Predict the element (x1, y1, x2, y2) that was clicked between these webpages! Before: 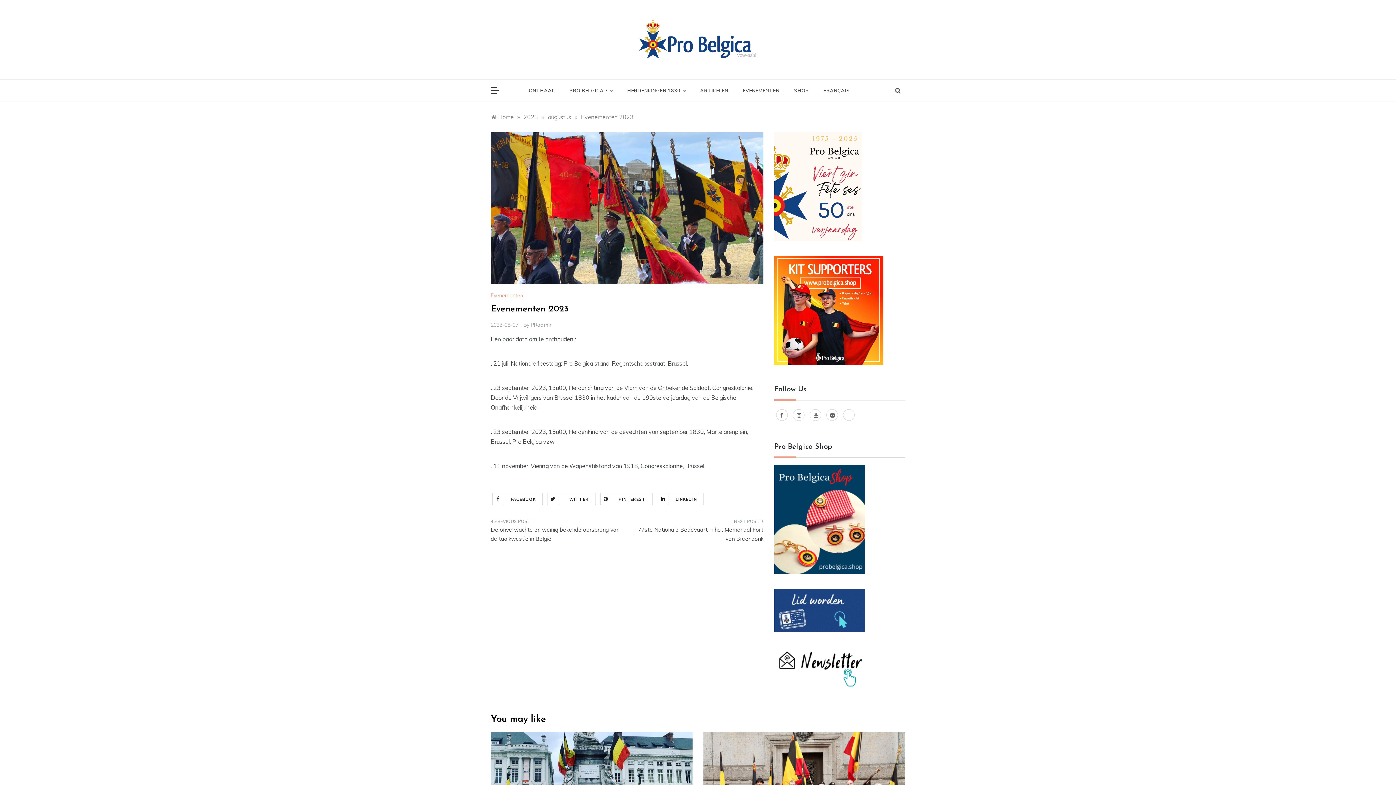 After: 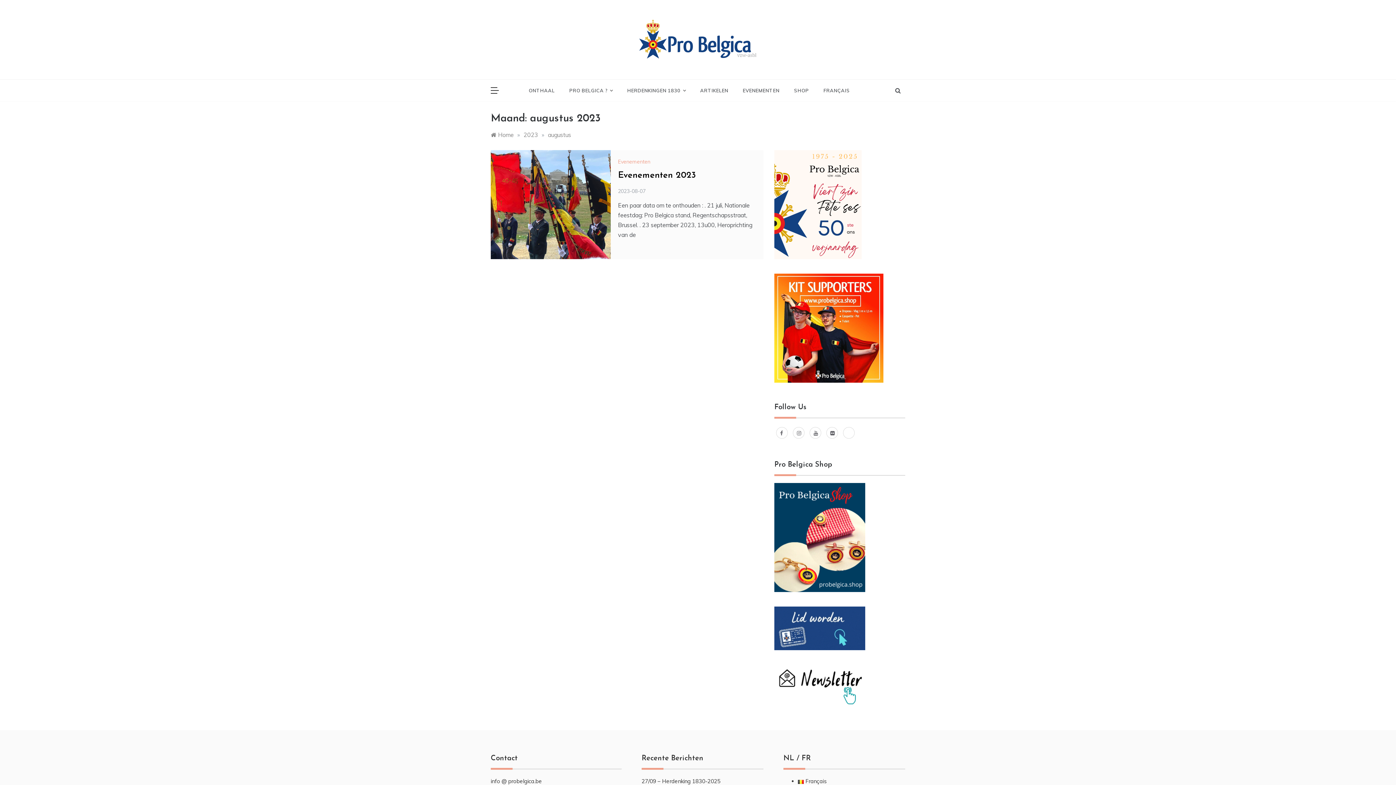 Action: bbox: (548, 113, 571, 120) label: augustus